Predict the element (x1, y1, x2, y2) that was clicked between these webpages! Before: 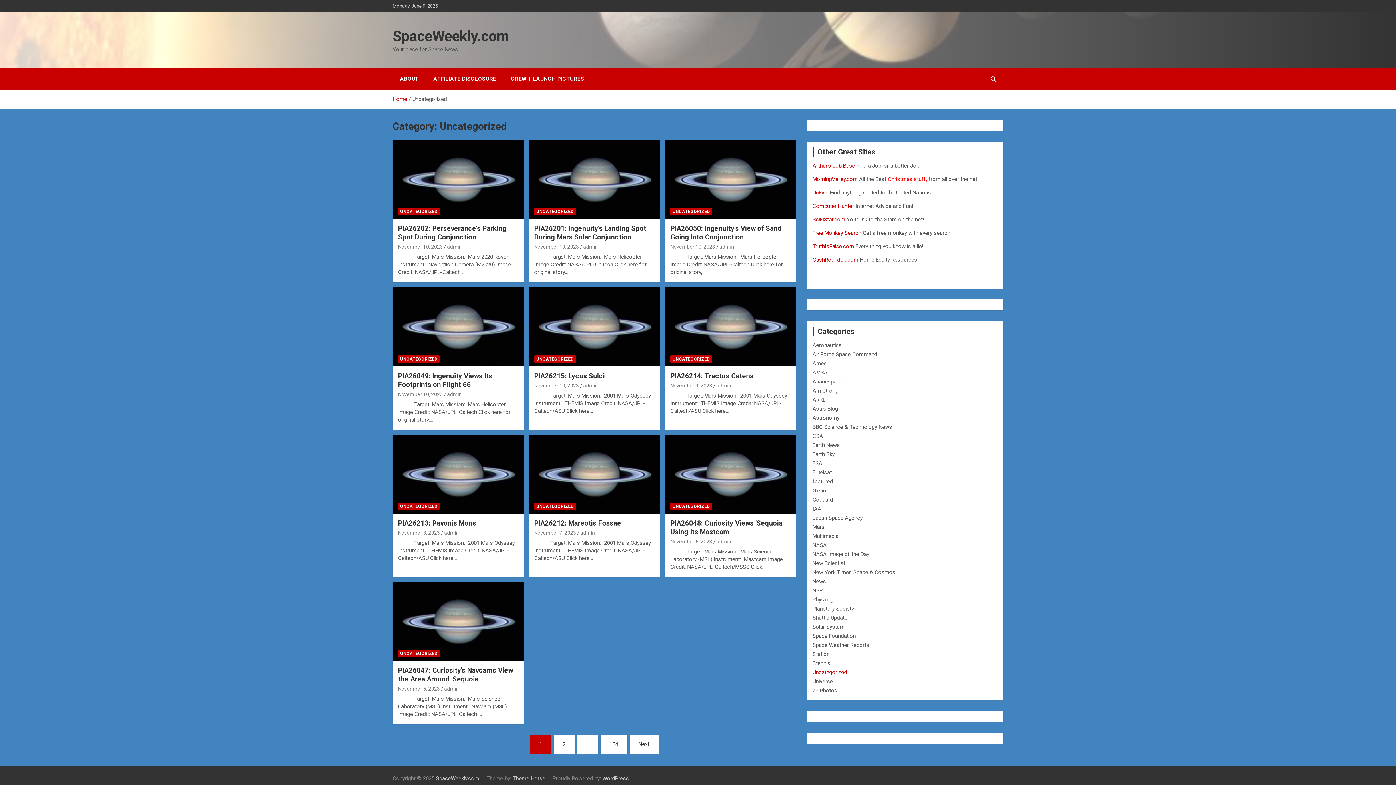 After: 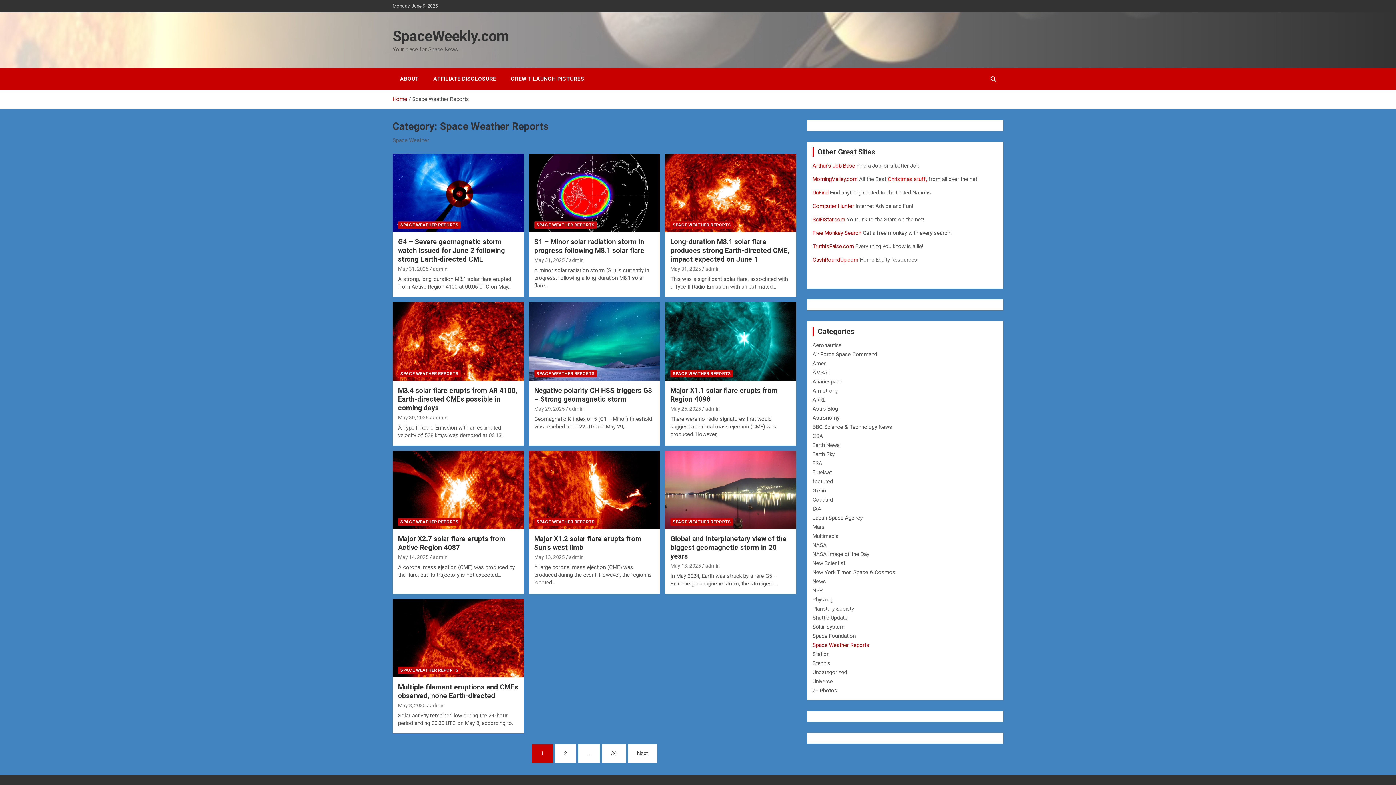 Action: bbox: (812, 642, 869, 648) label: Space Weather Reports